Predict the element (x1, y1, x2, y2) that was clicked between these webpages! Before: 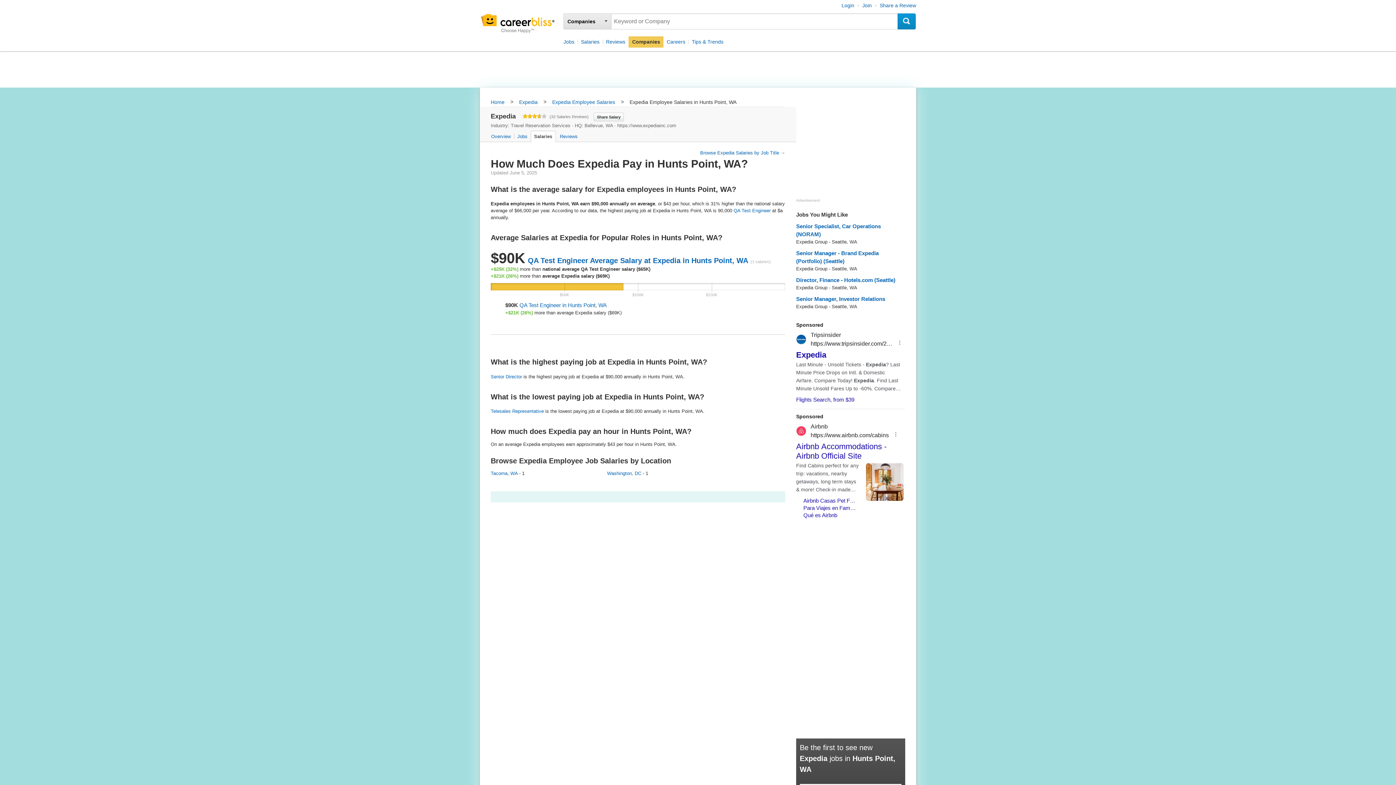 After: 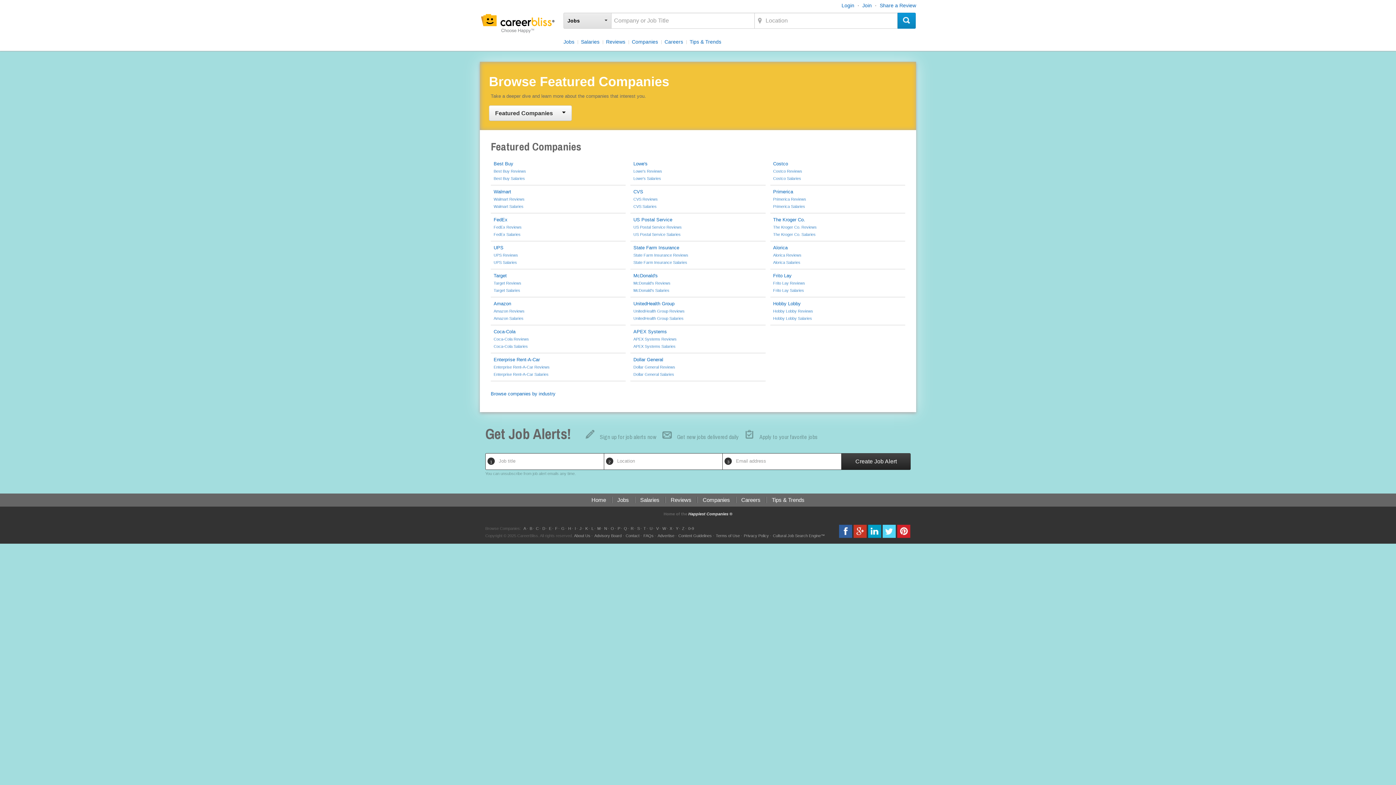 Action: bbox: (628, 36, 663, 47) label: Companies